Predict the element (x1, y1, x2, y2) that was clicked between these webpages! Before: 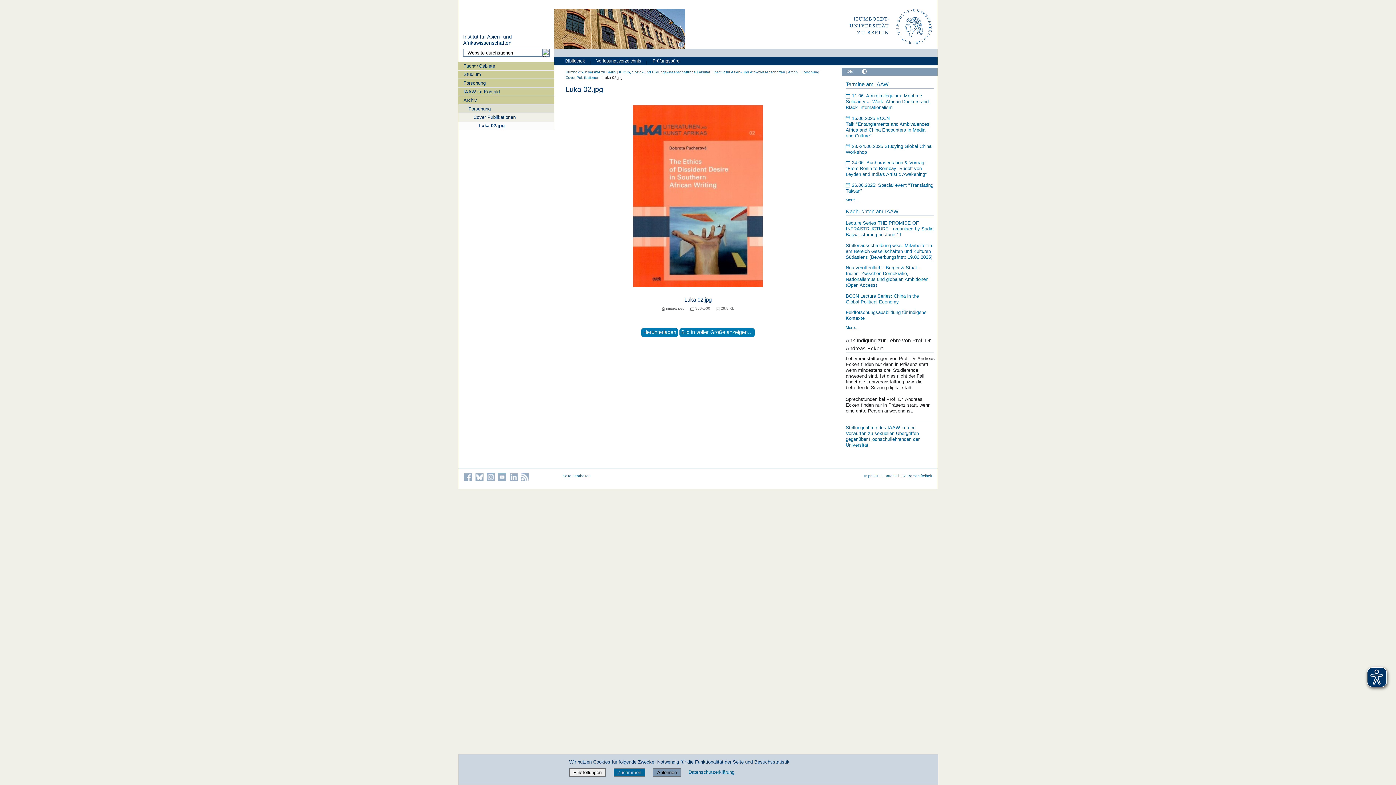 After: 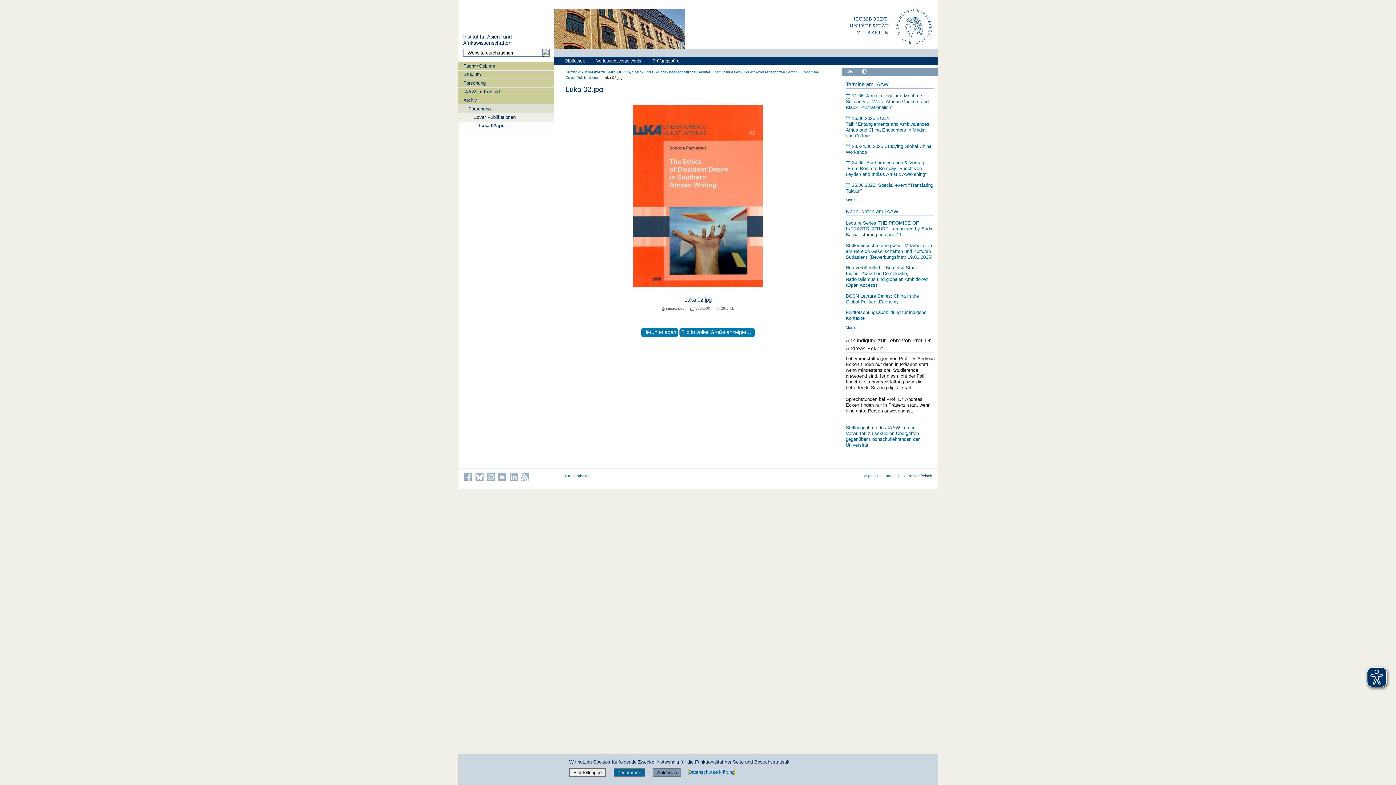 Action: bbox: (688, 769, 734, 775) label: Datenschutzerklärung